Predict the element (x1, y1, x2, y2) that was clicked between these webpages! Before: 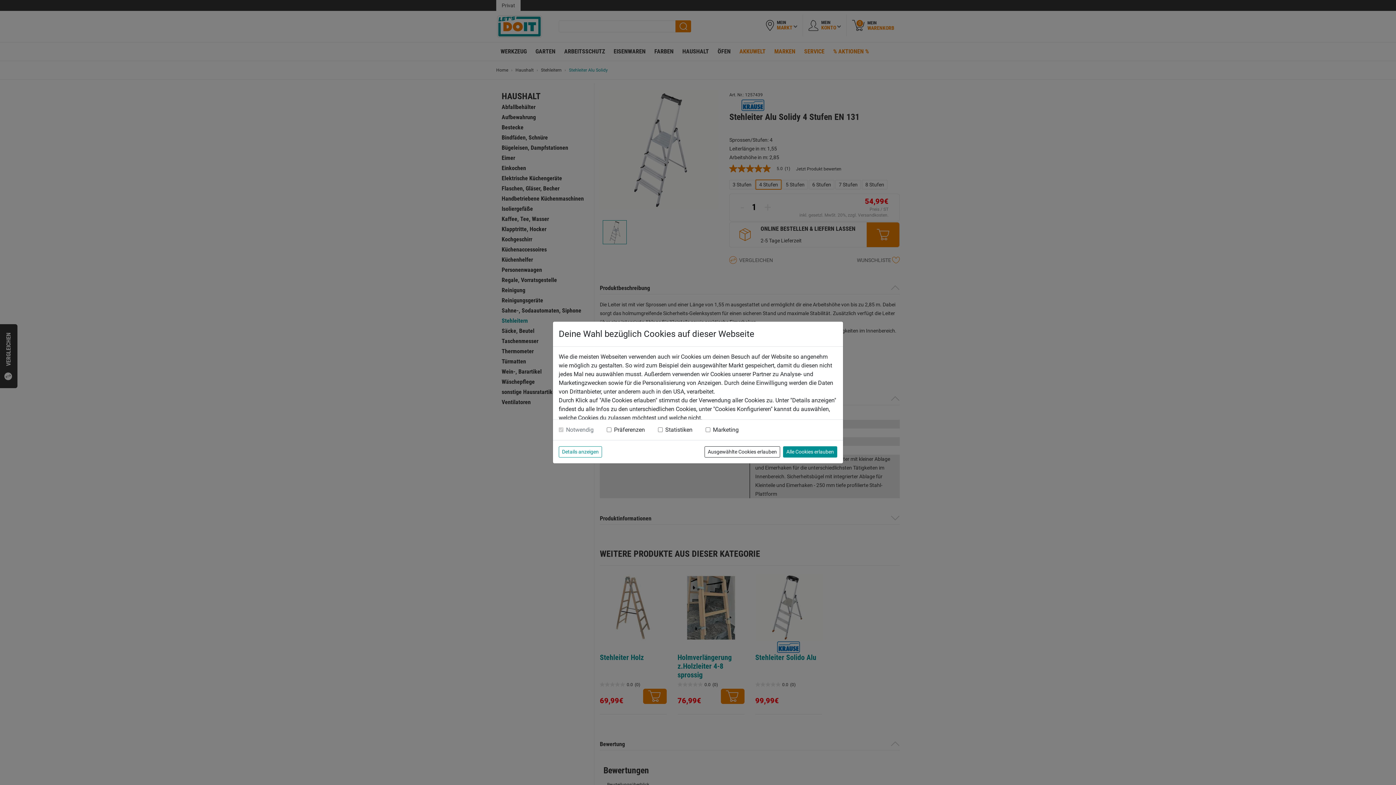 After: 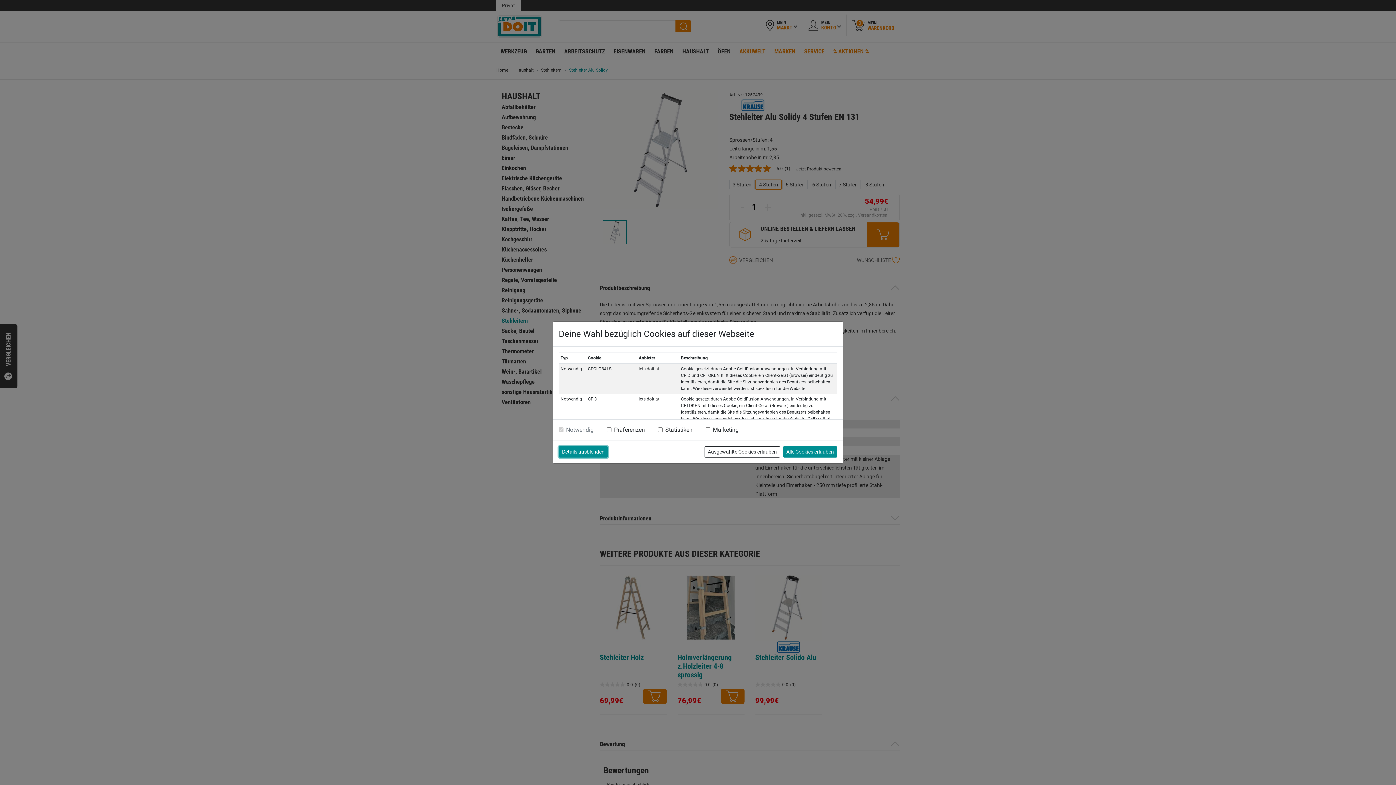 Action: bbox: (558, 446, 602, 457) label: Details anzeigen